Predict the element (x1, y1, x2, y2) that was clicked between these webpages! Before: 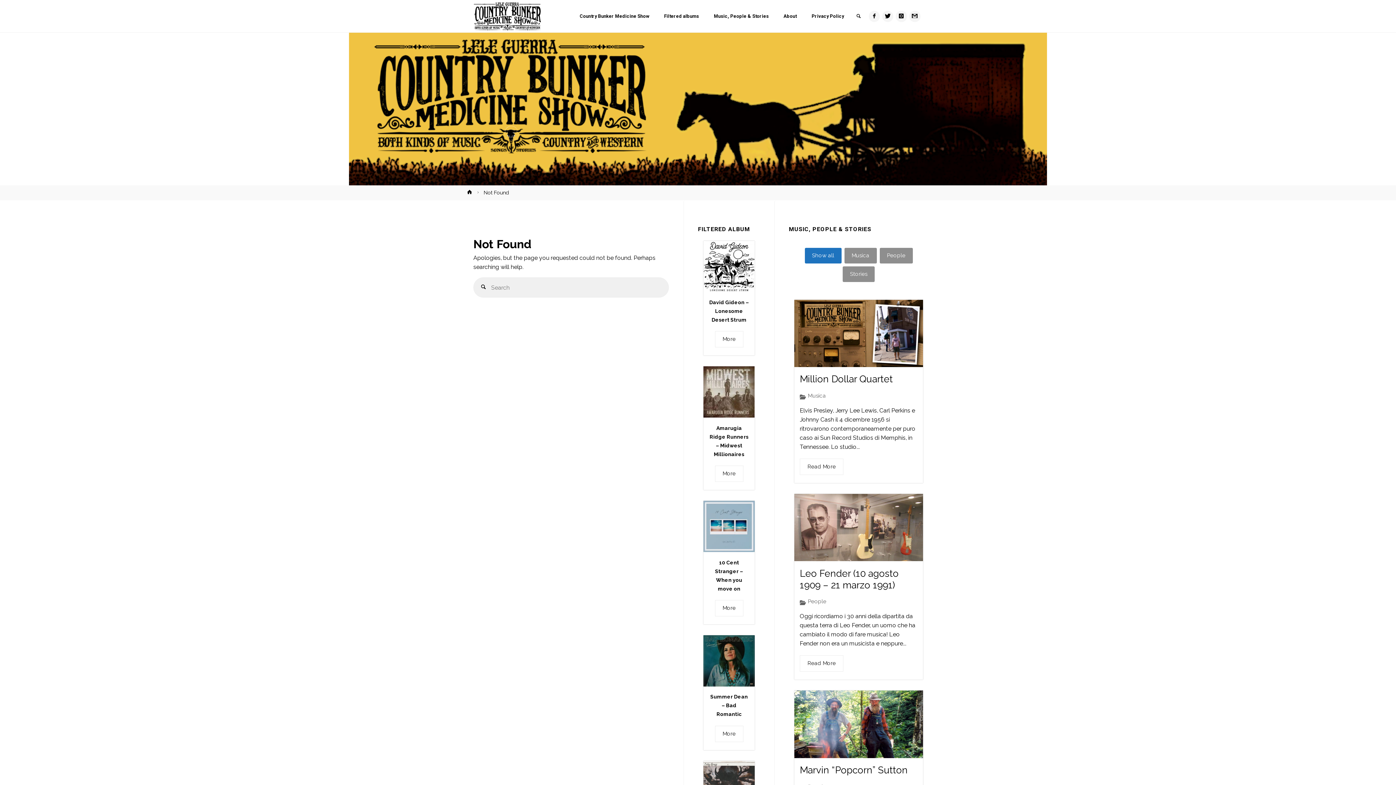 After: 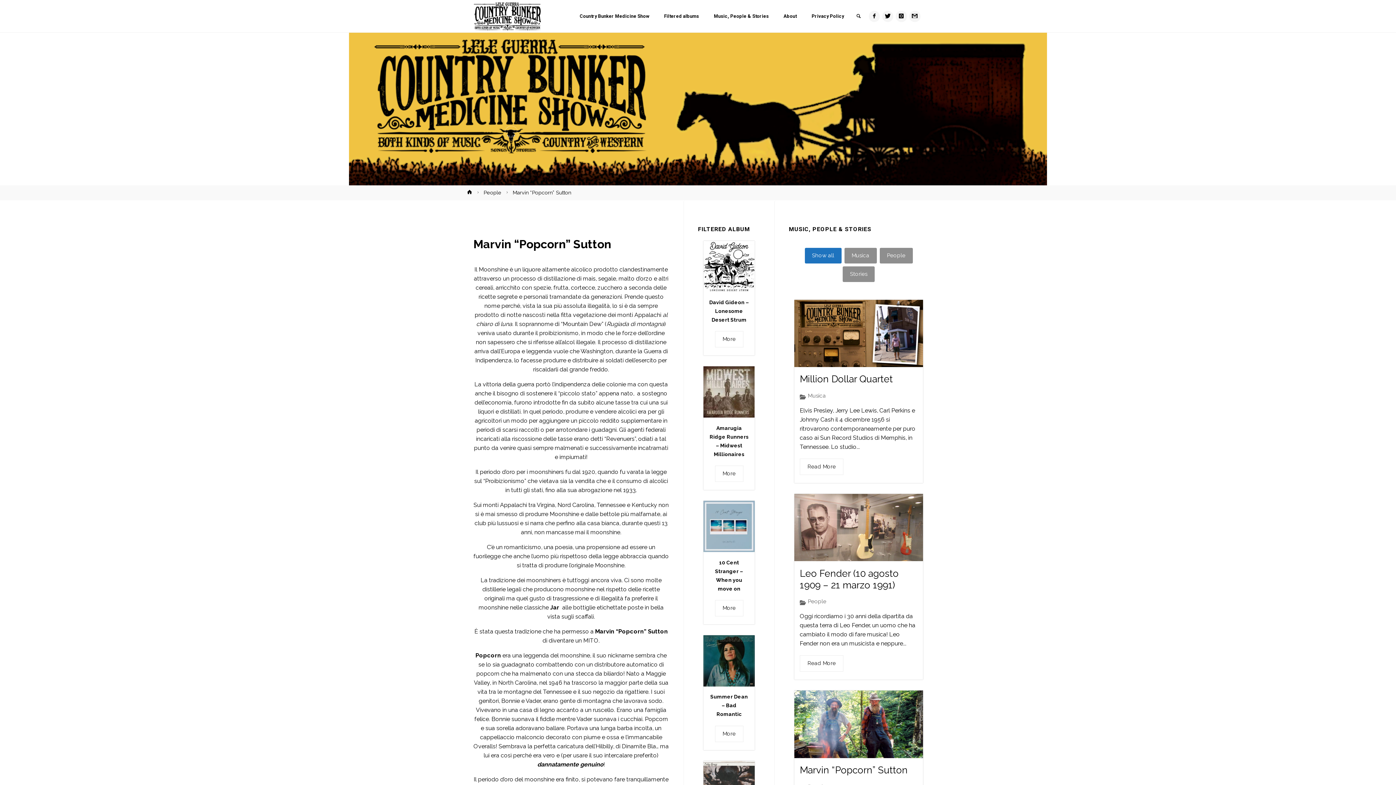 Action: bbox: (794, 691, 923, 758)